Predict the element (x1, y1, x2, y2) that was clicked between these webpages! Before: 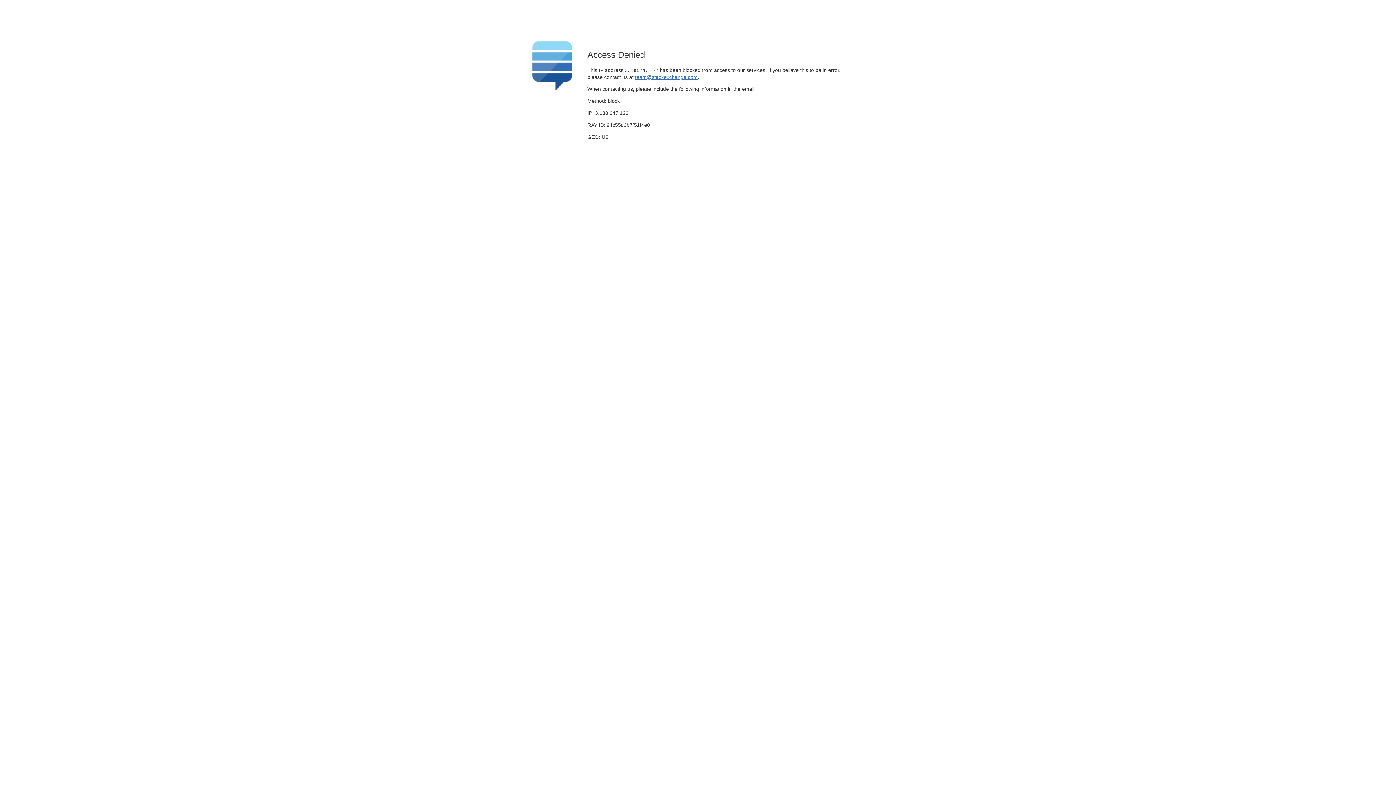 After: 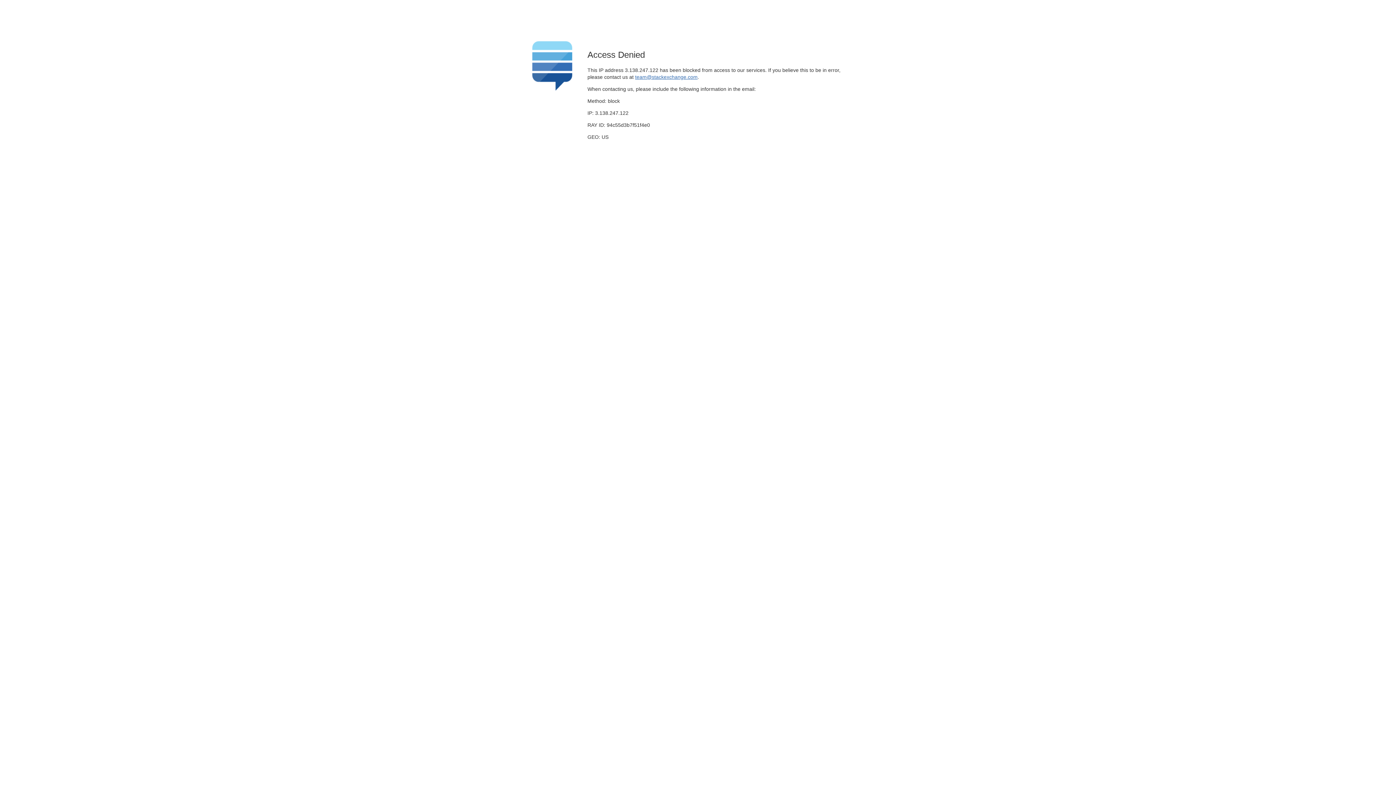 Action: bbox: (635, 74, 697, 79) label: team@stackexchange.com